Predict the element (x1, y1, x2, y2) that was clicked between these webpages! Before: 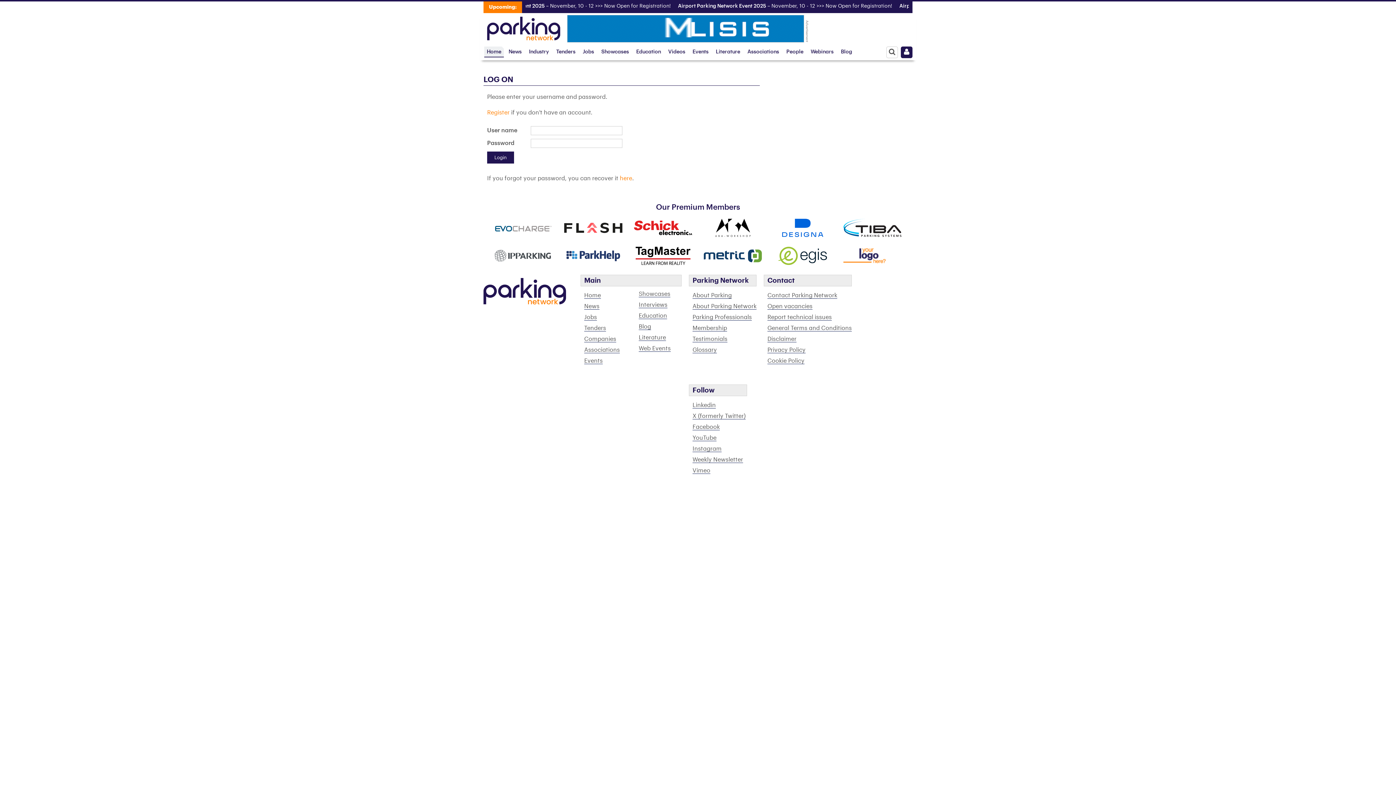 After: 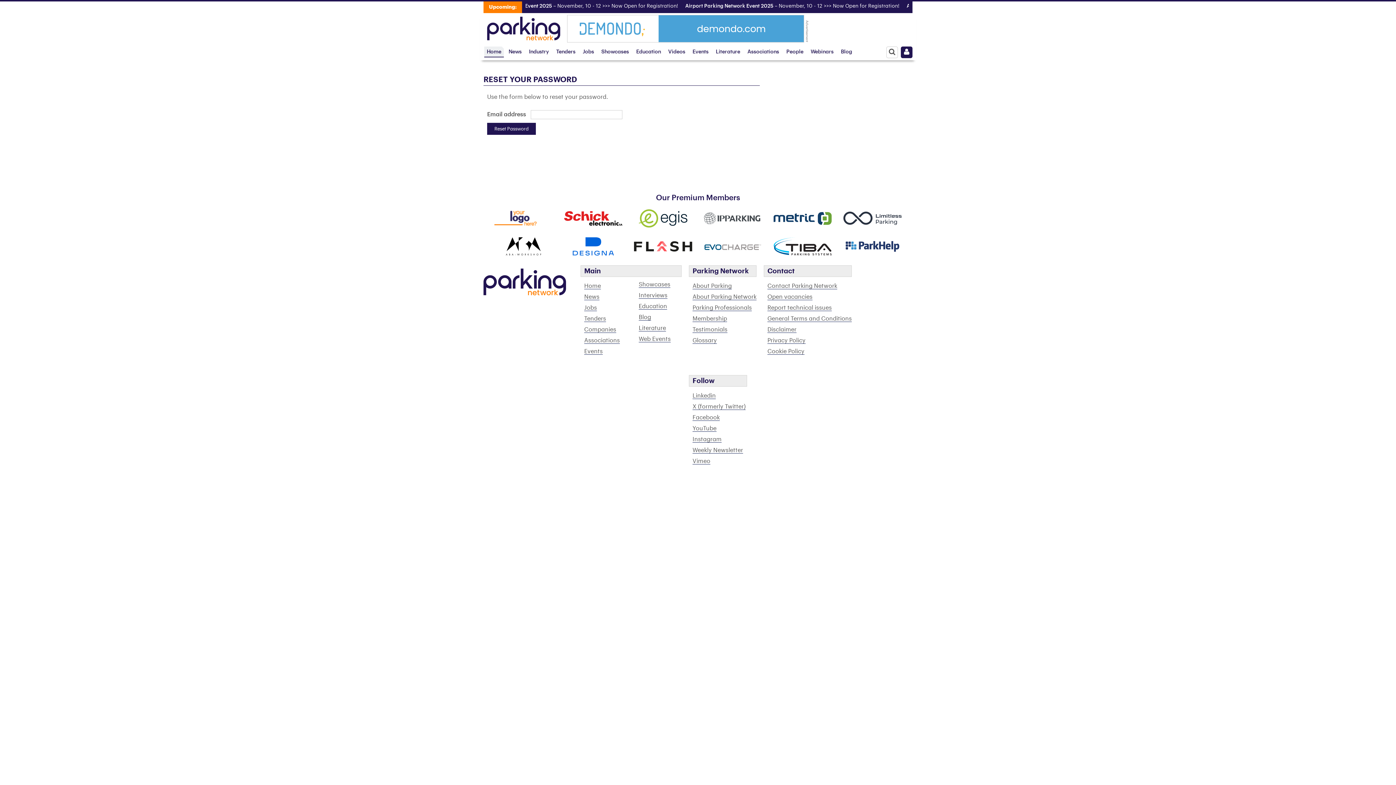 Action: bbox: (620, 175, 632, 181) label: here